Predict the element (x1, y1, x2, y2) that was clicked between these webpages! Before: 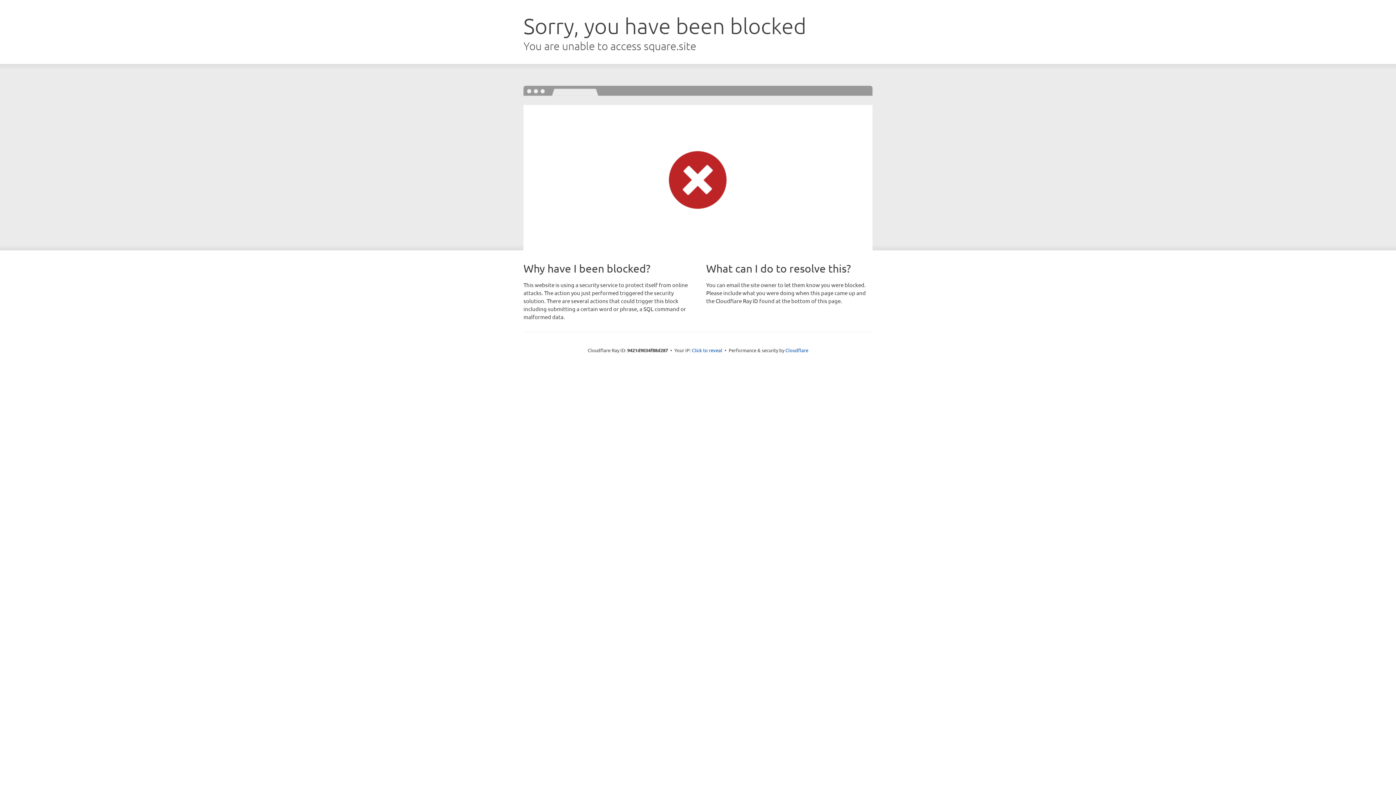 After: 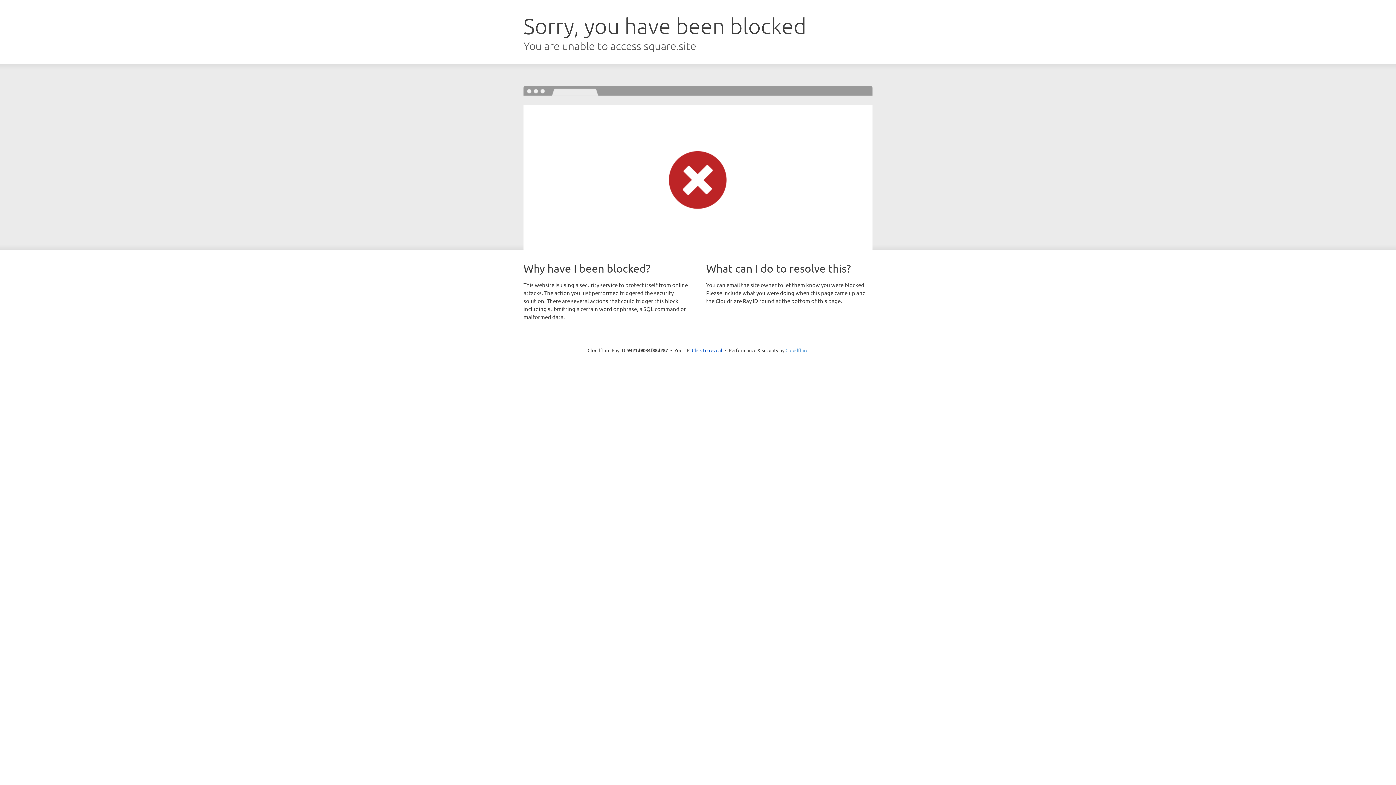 Action: bbox: (785, 347, 808, 353) label: Cloudflare